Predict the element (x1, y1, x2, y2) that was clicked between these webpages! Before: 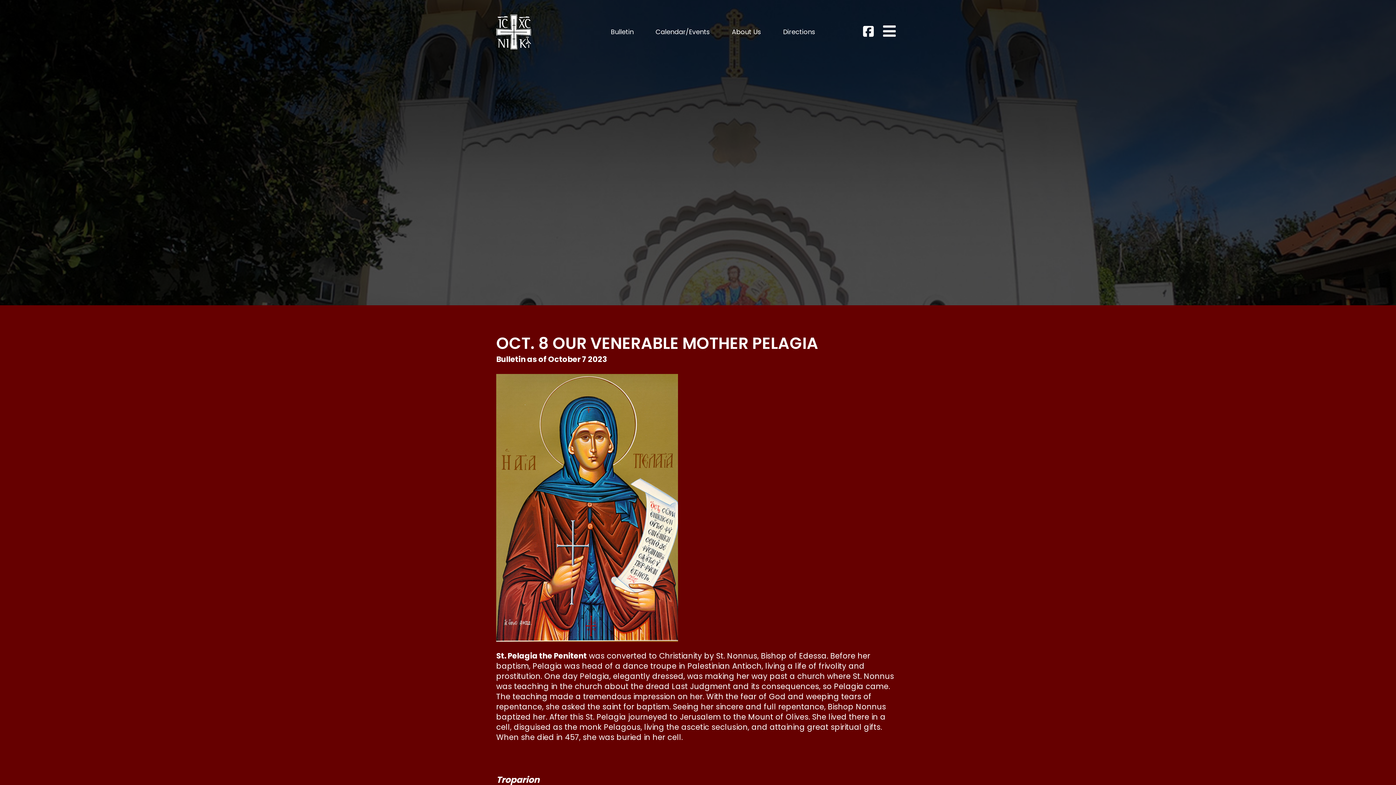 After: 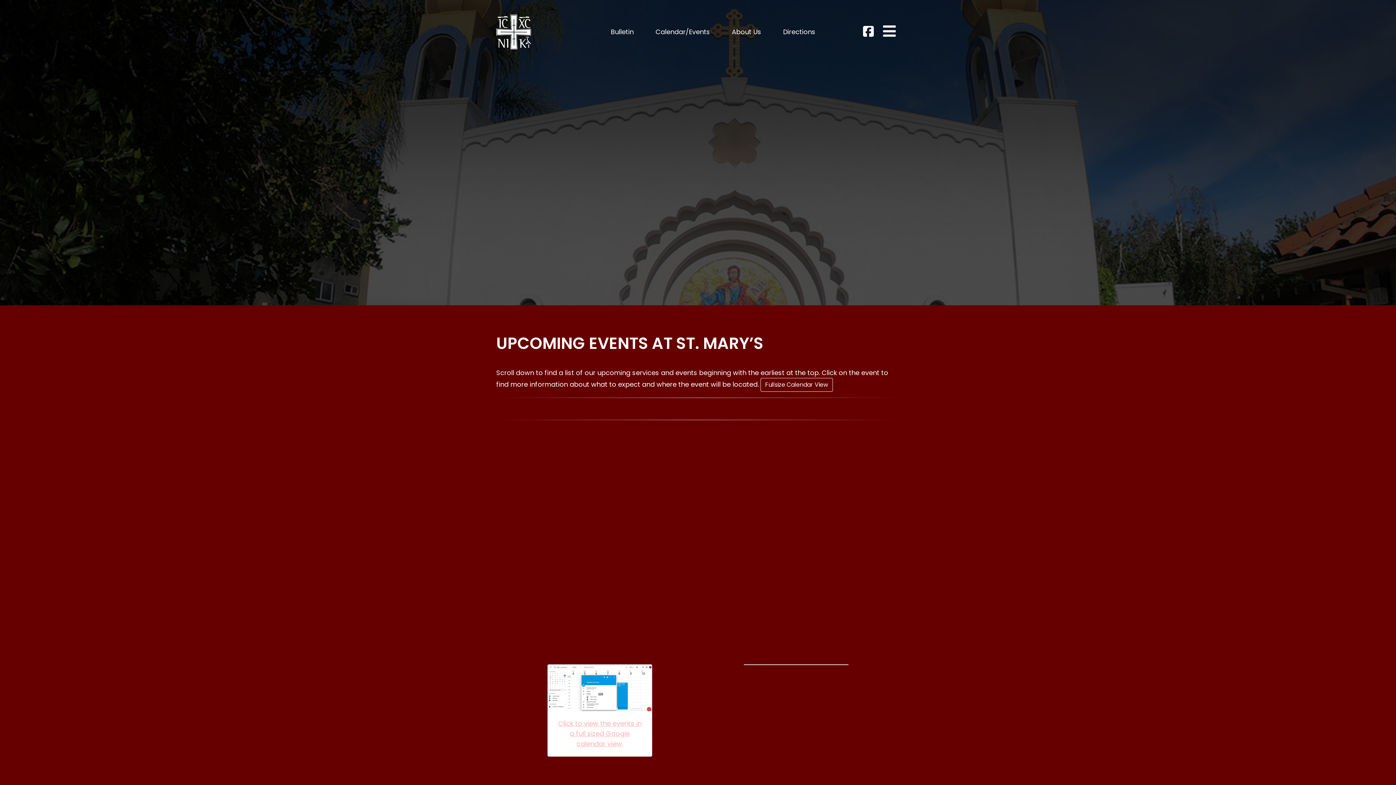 Action: bbox: (655, 26, 710, 37) label: Calendar/Events